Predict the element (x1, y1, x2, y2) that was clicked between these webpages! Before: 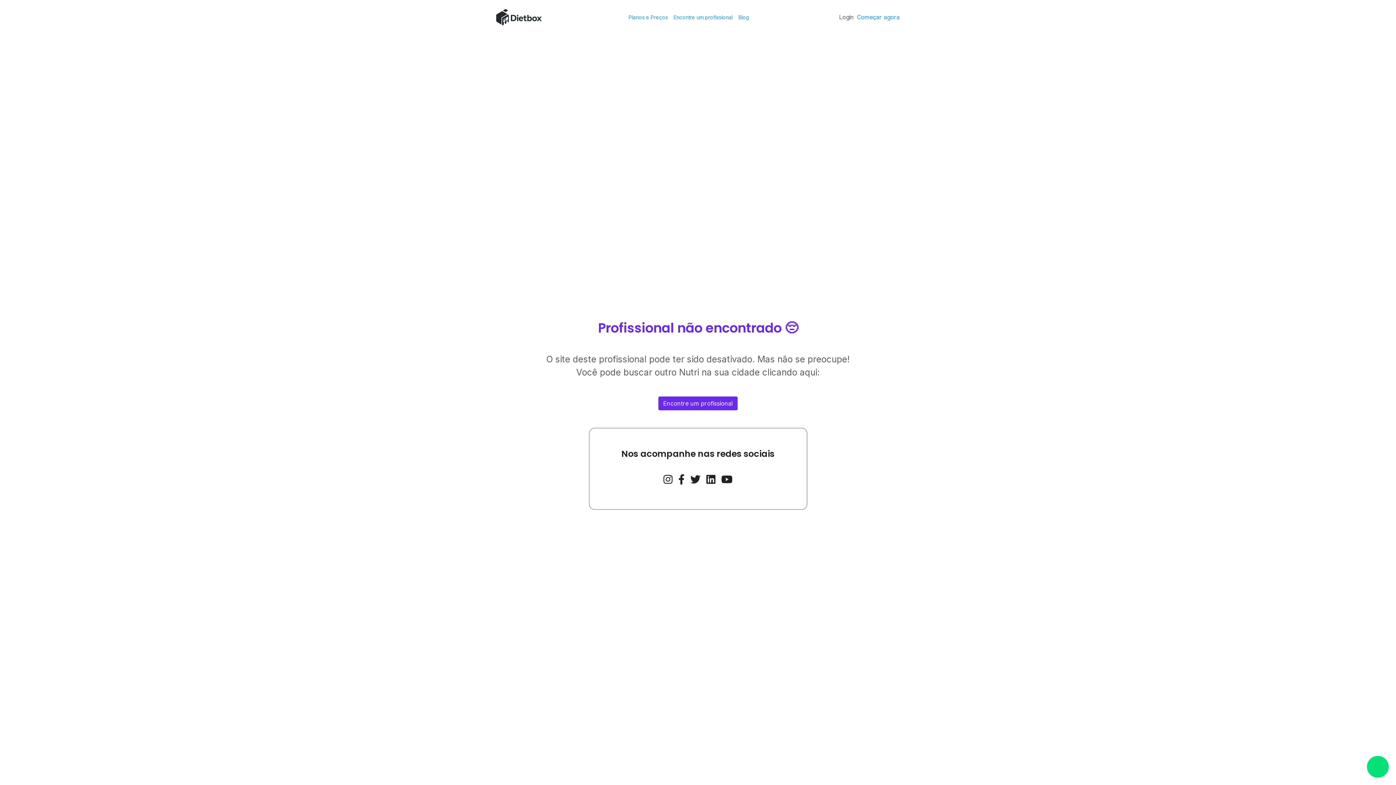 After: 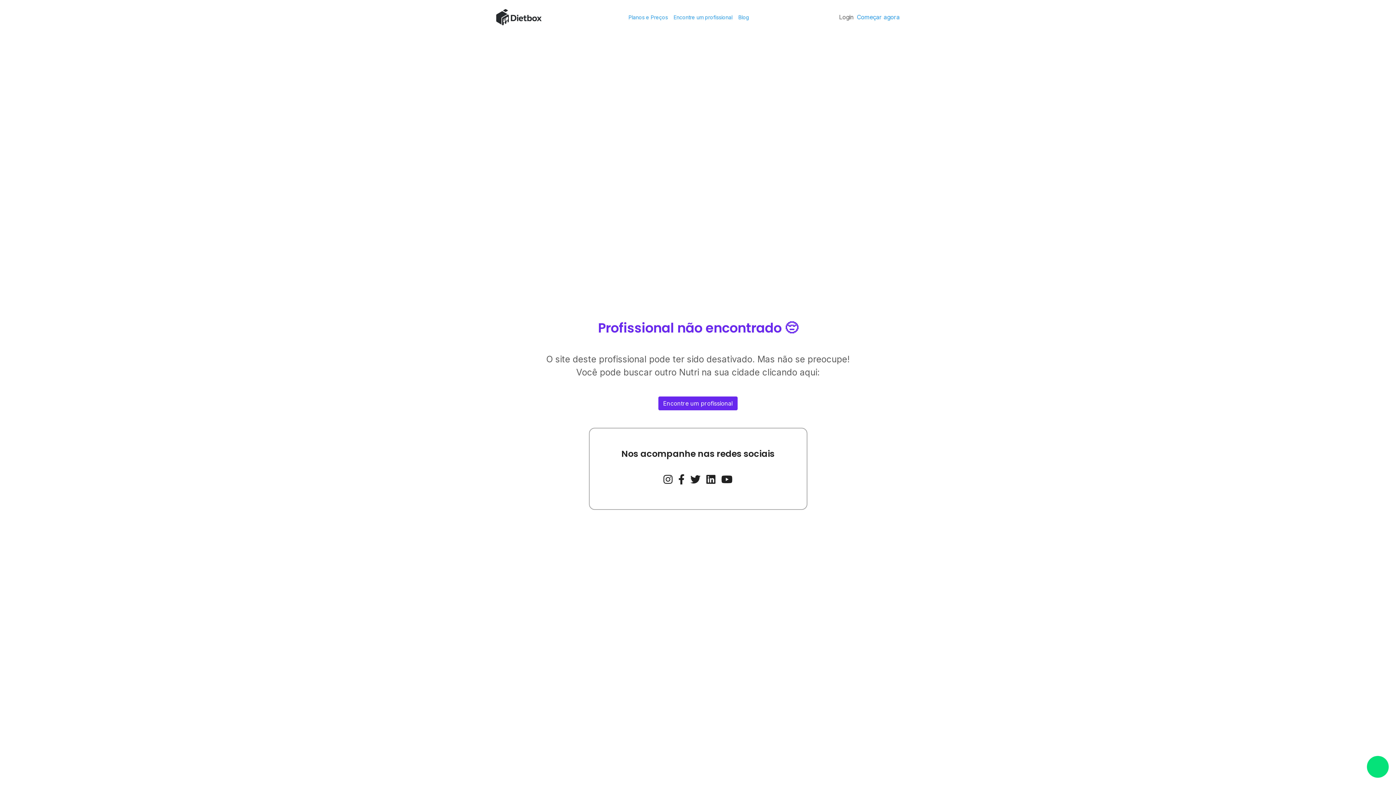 Action: bbox: (1367, 756, 1389, 778)